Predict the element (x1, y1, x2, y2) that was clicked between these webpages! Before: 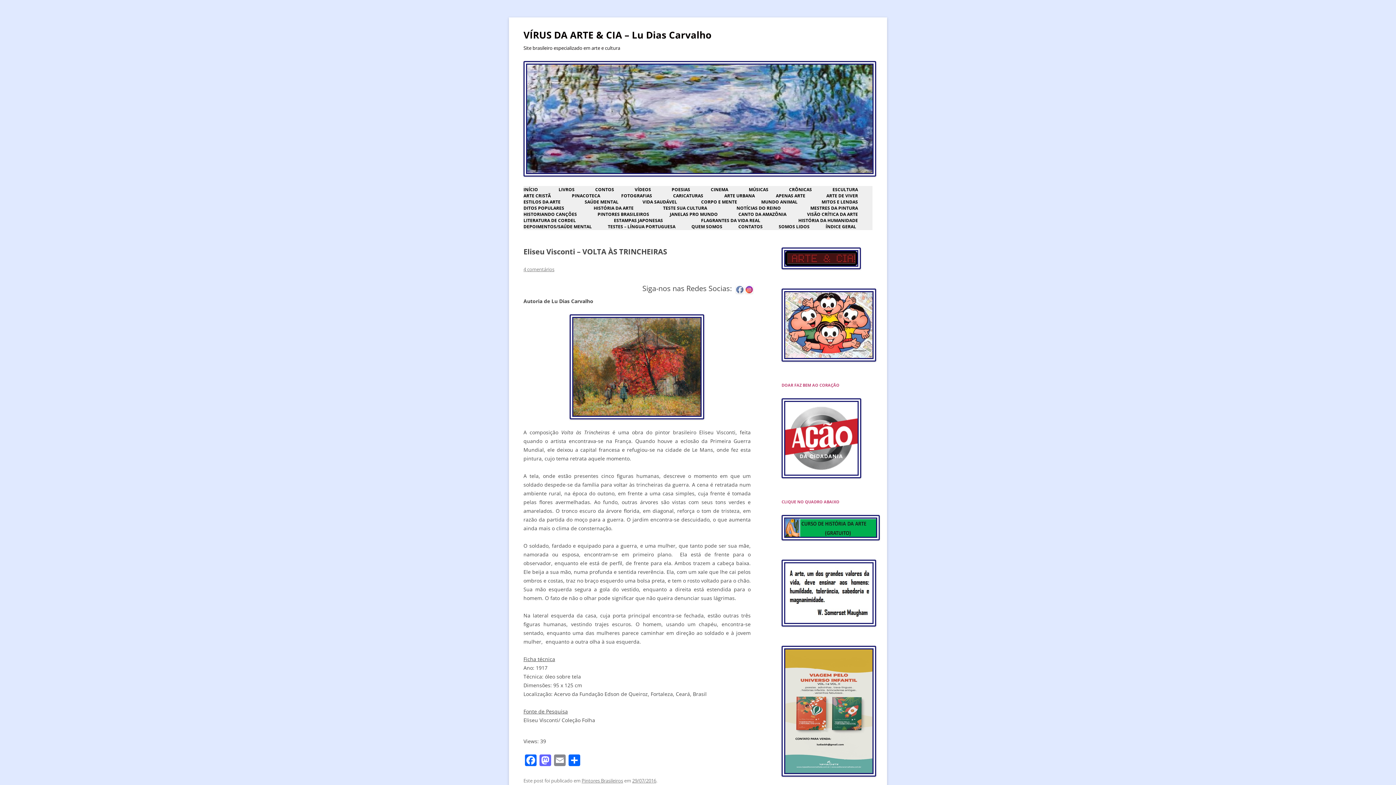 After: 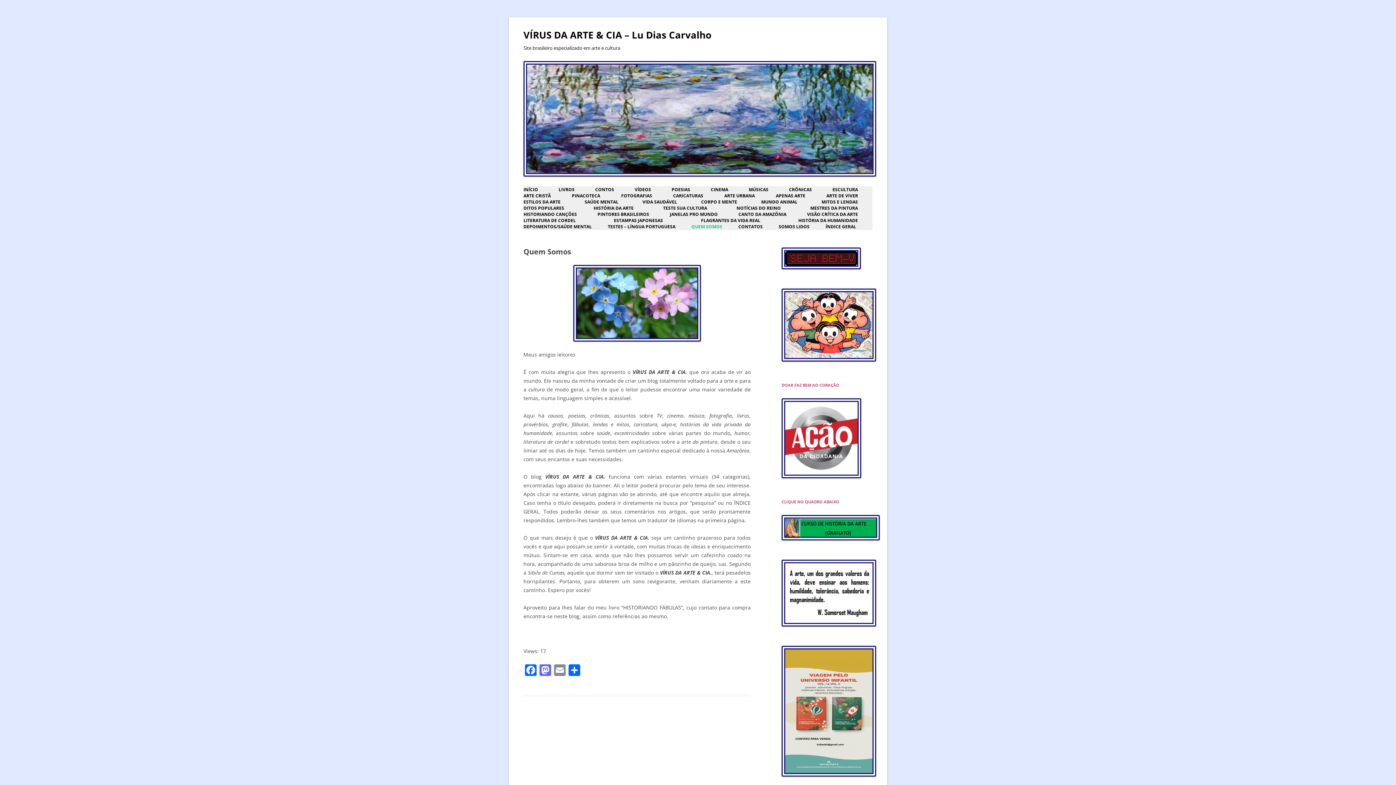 Action: label: QUEM SOMOS bbox: (691, 224, 722, 229)